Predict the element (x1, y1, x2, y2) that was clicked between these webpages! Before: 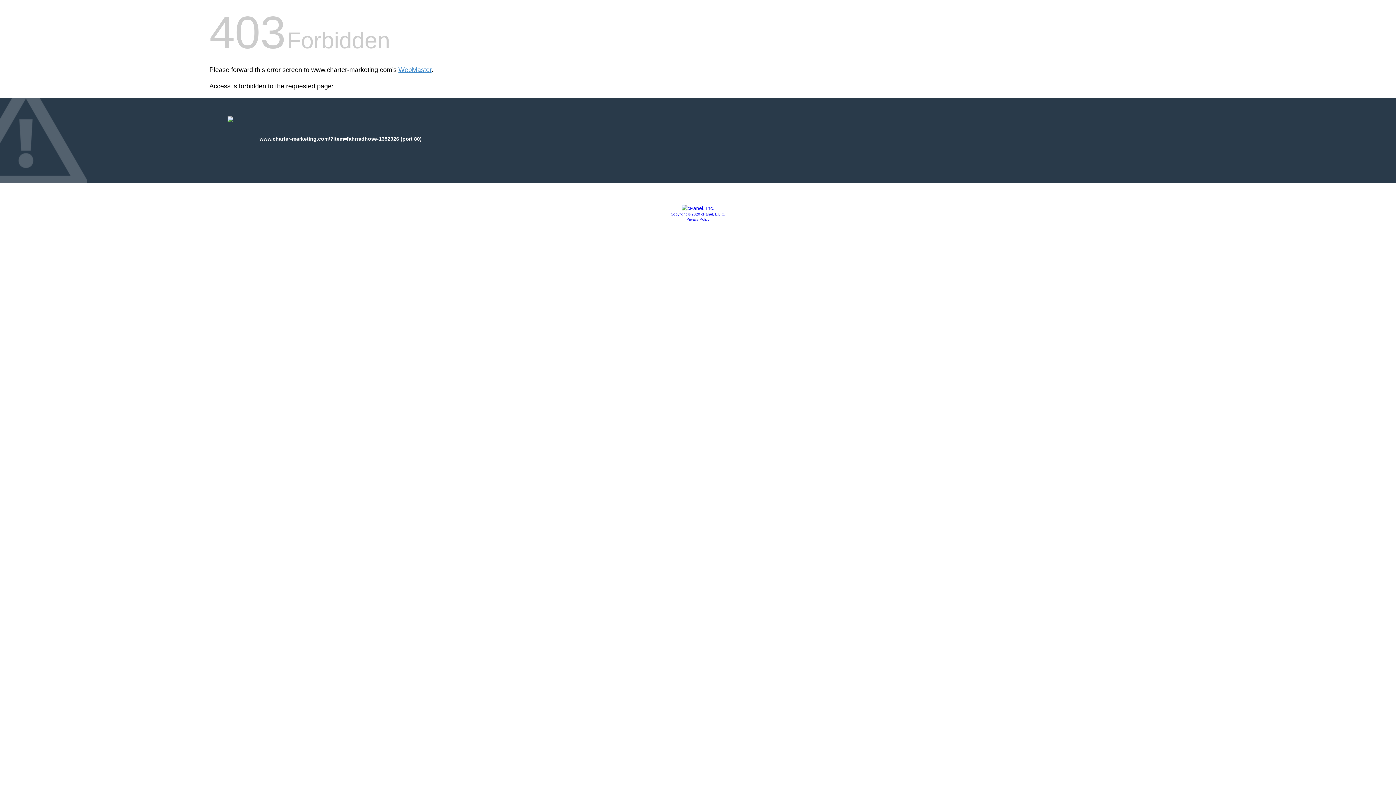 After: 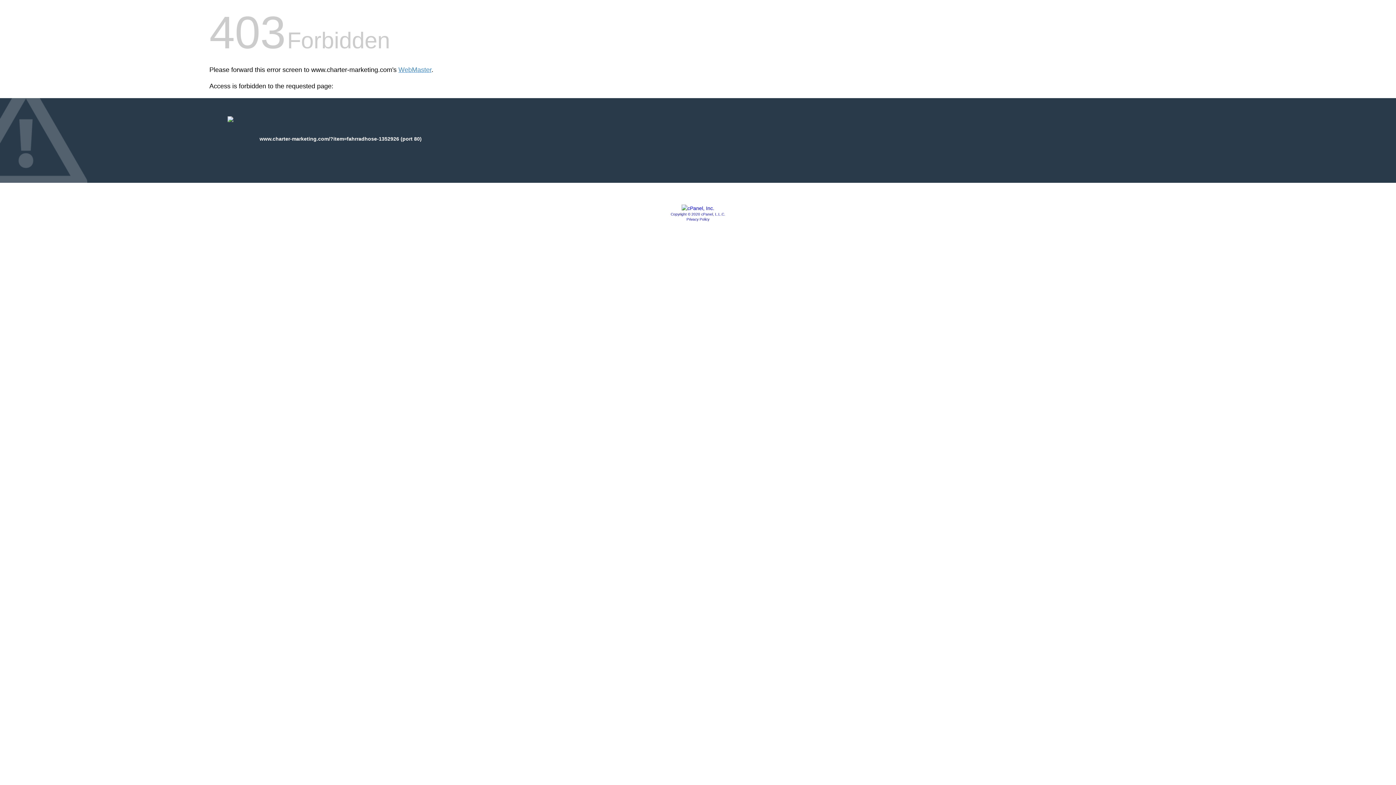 Action: bbox: (670, 212, 725, 216) label: Copyright © 2020 cPanel, L.L.C.